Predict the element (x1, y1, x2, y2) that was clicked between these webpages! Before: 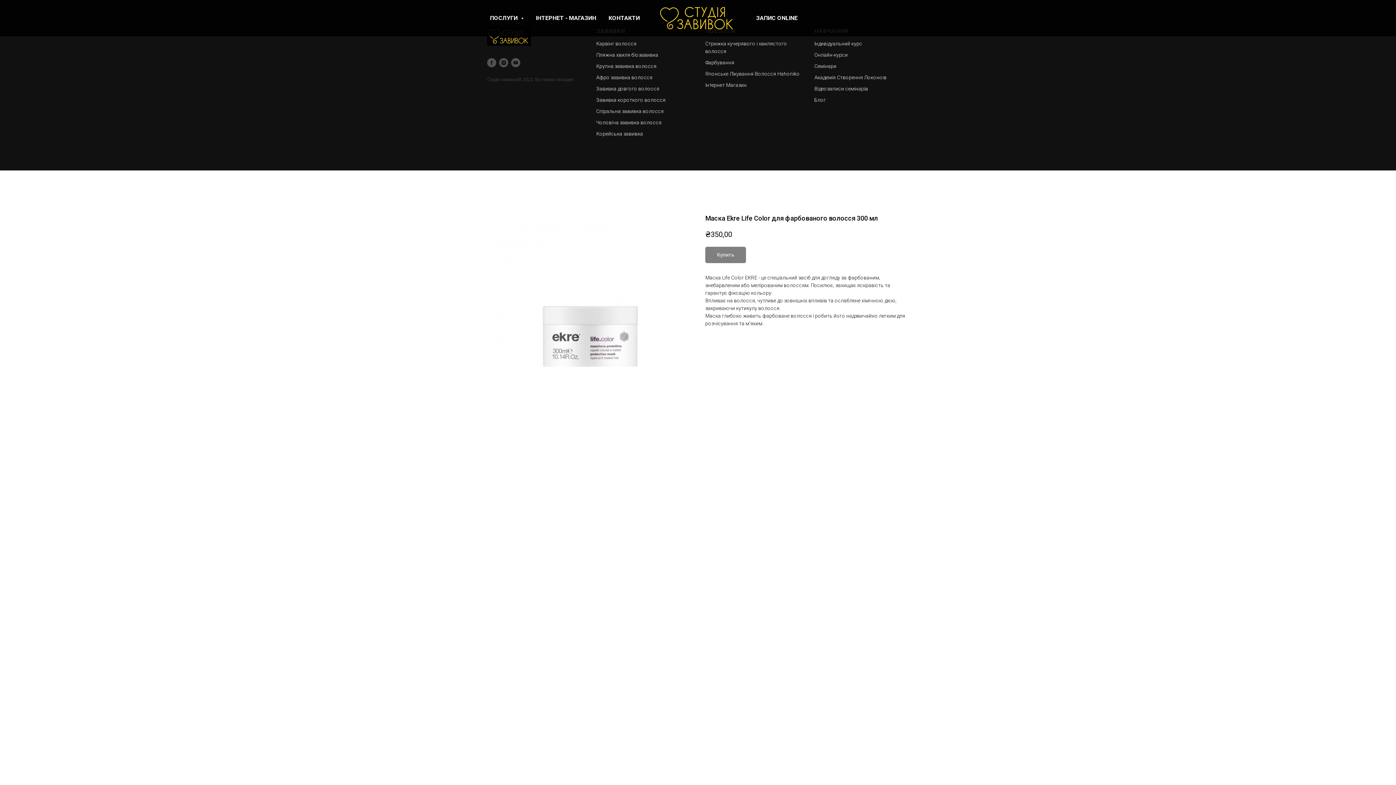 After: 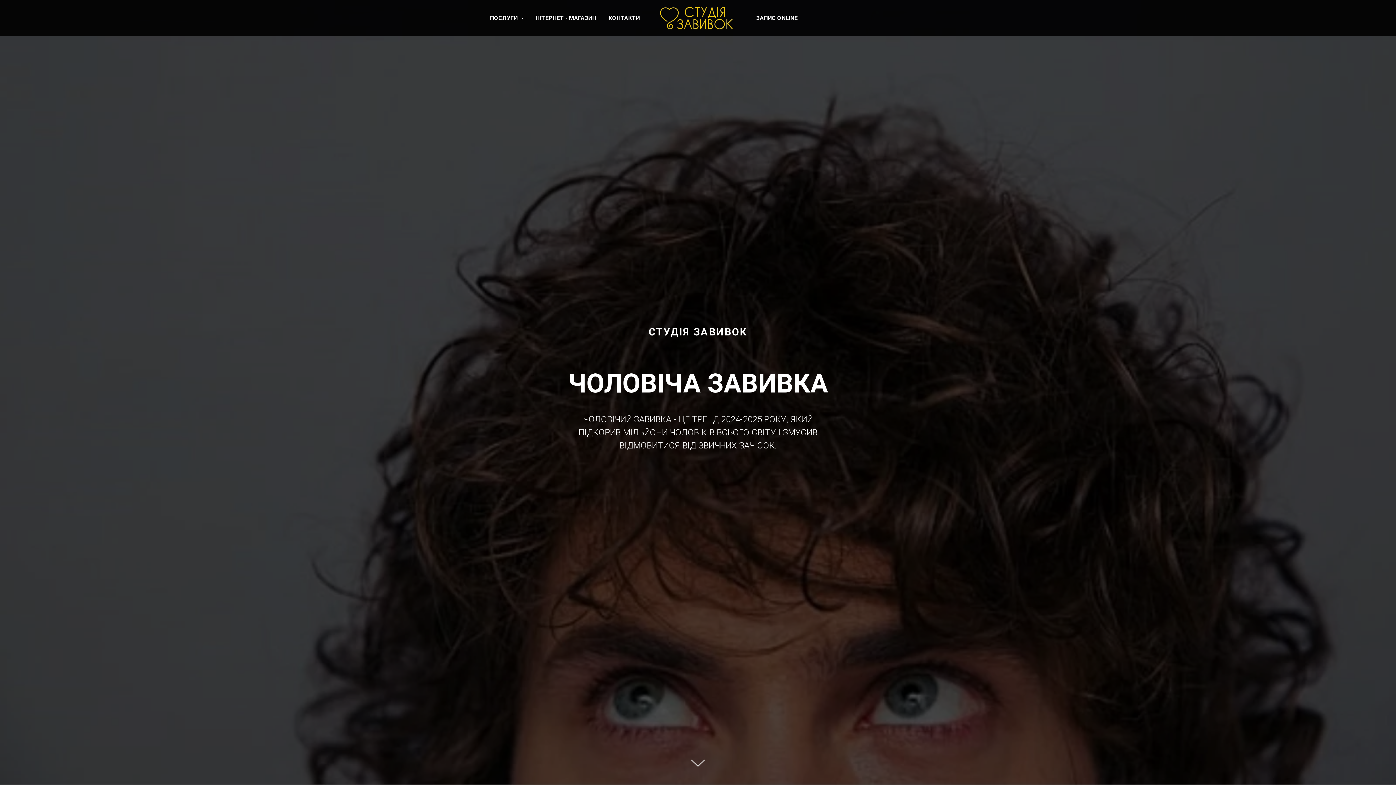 Action: label: Чоловіча завивка волосся bbox: (596, 119, 661, 125)